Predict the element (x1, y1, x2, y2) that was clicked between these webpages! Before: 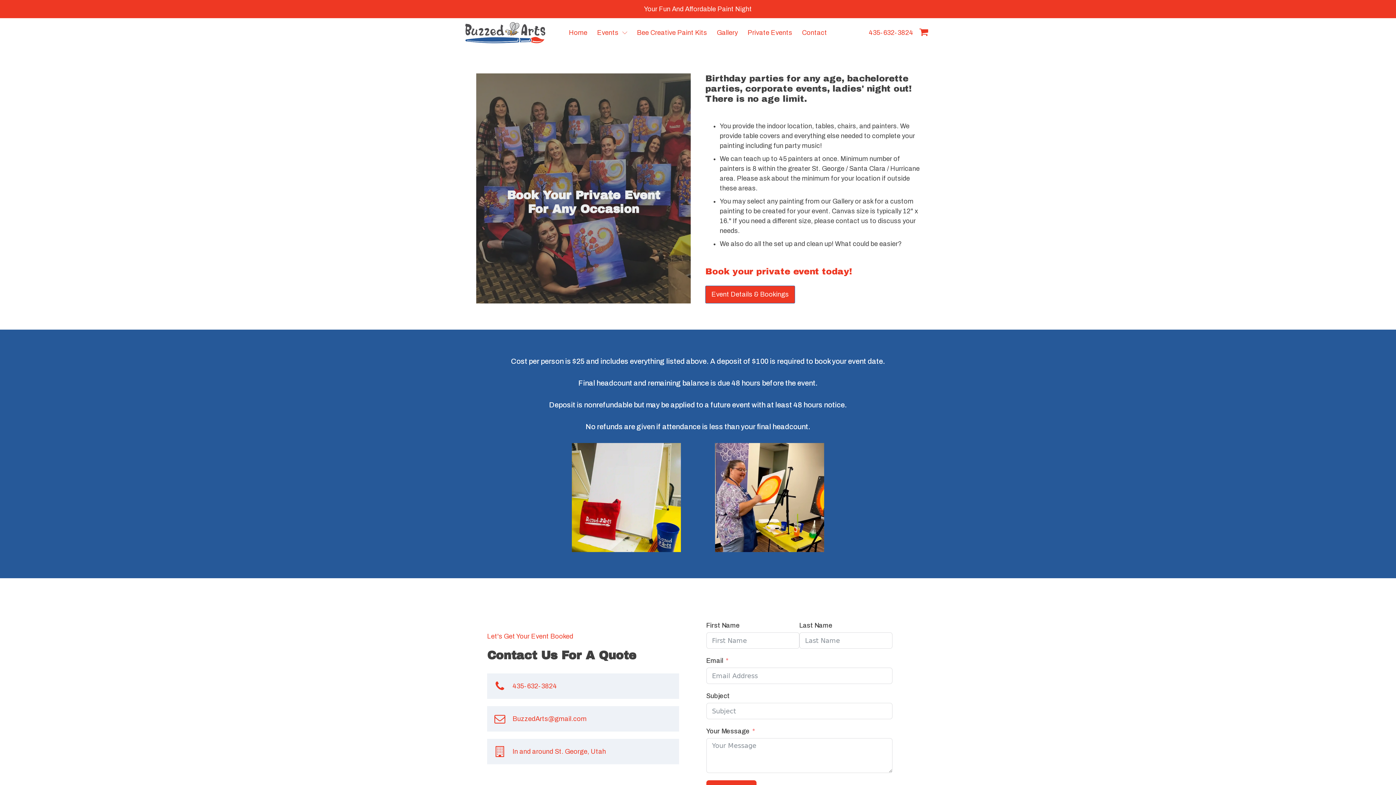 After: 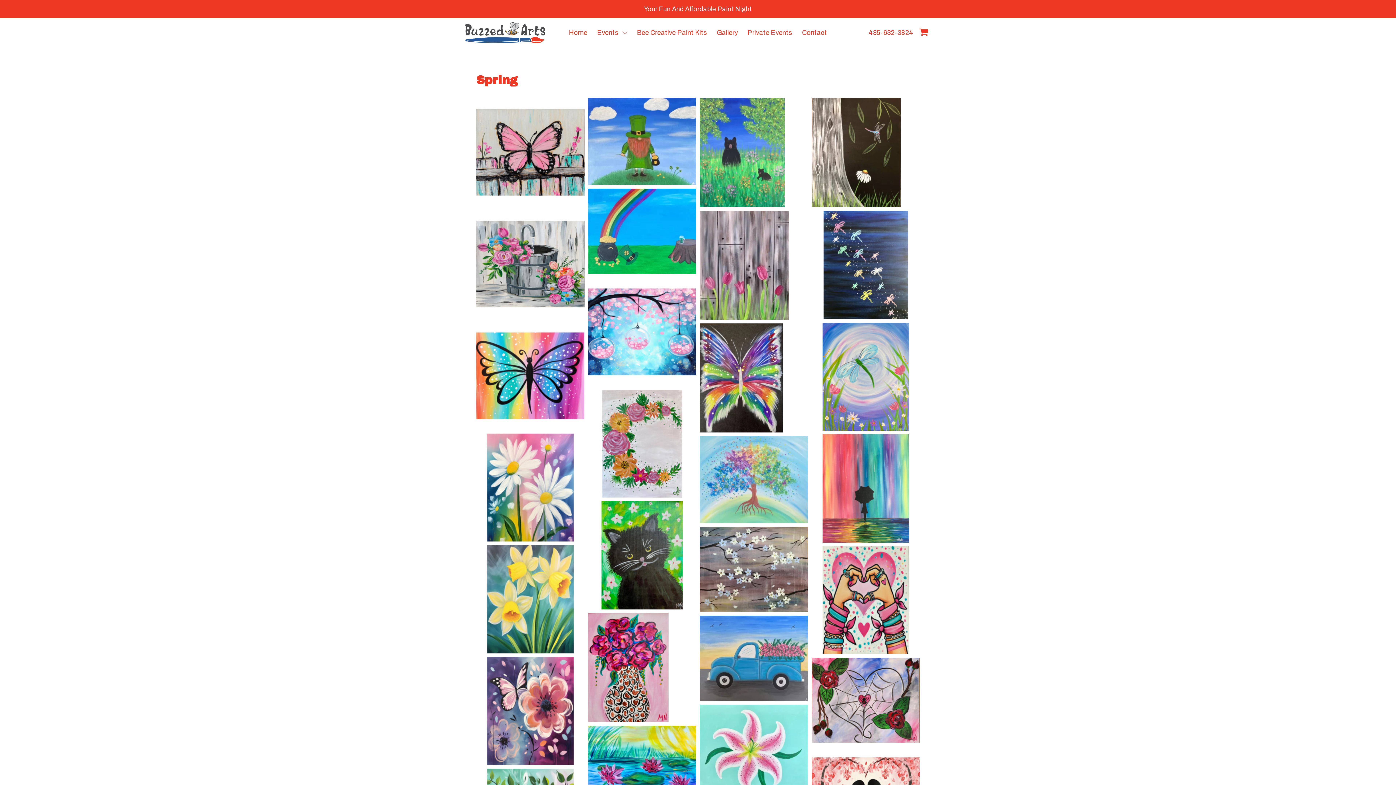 Action: label: Gallery bbox: (712, 22, 742, 42)